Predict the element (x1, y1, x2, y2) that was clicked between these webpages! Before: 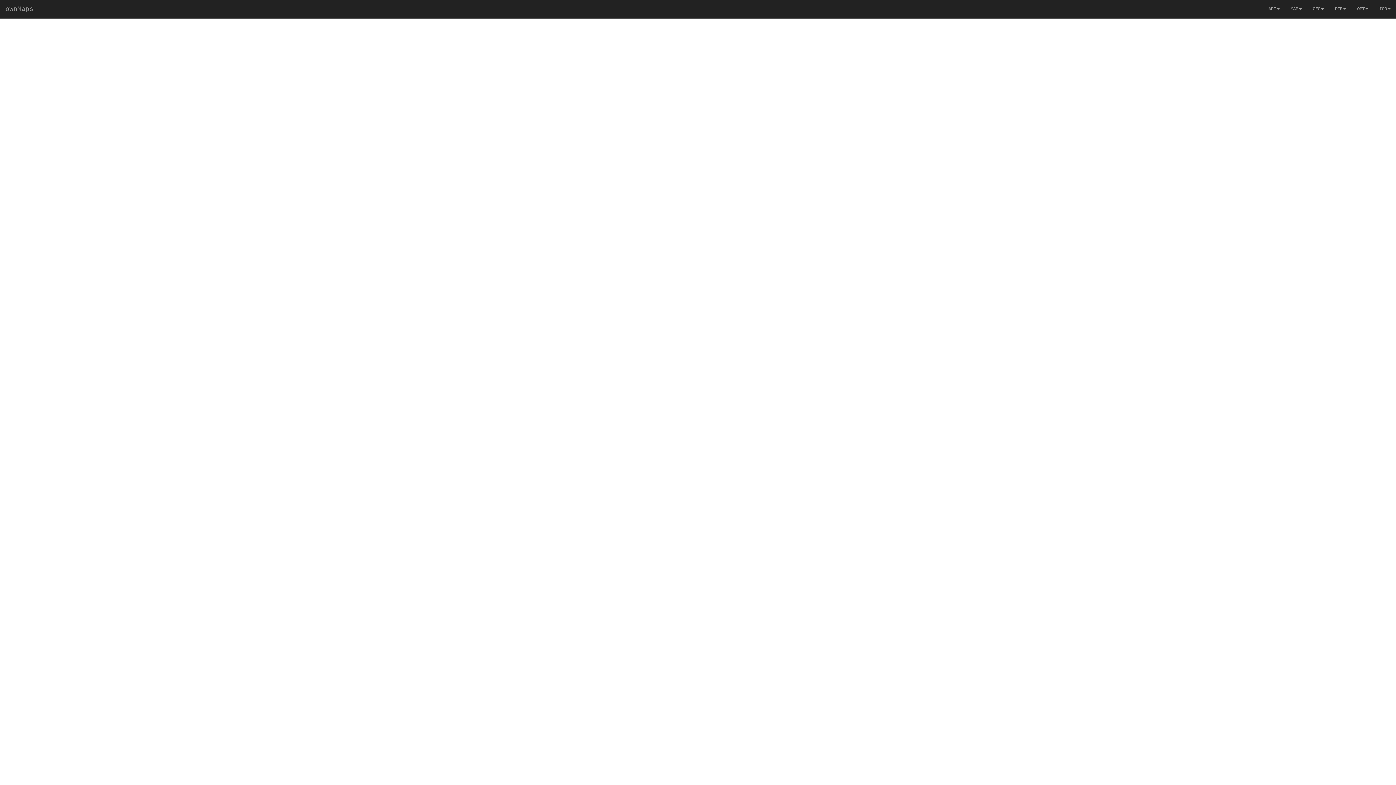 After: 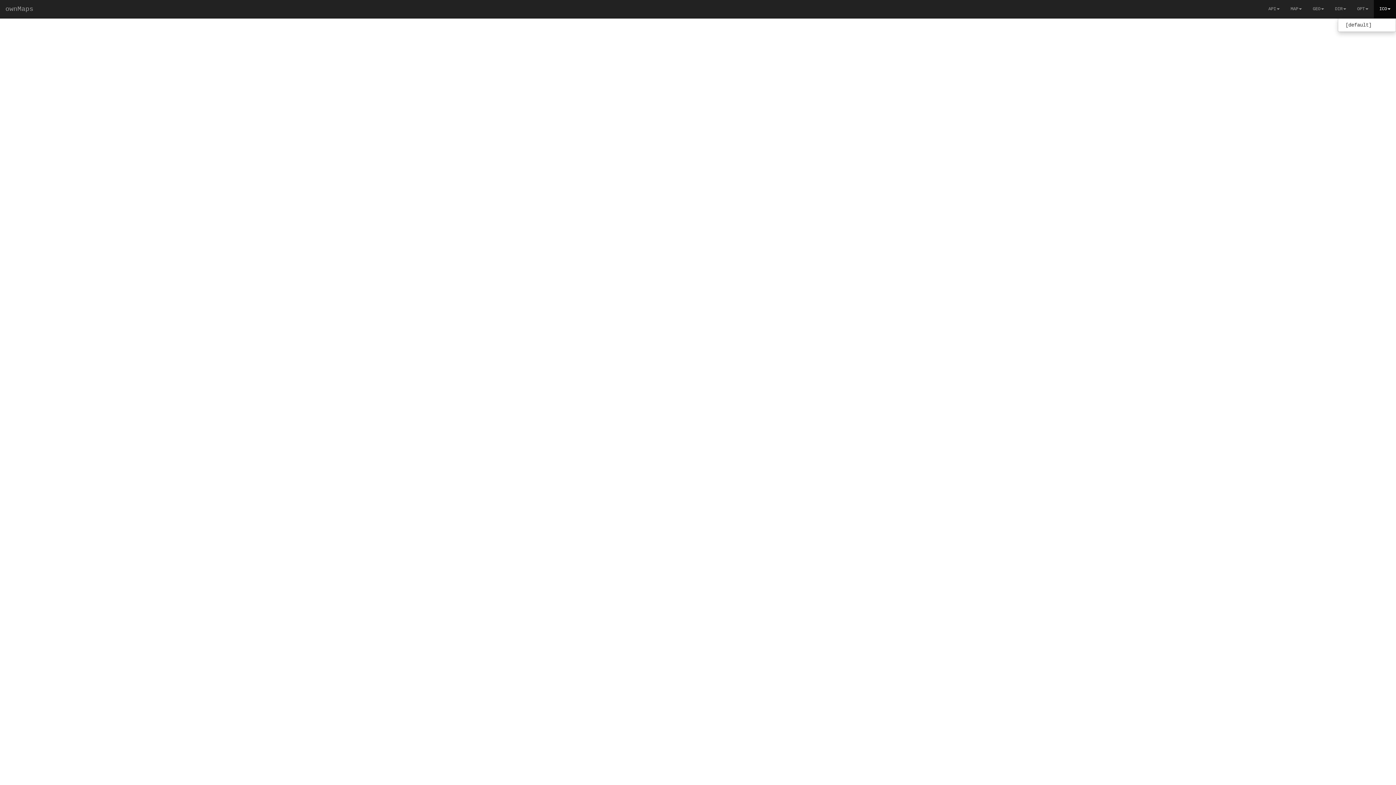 Action: label: ICO bbox: (1374, 0, 1396, 18)